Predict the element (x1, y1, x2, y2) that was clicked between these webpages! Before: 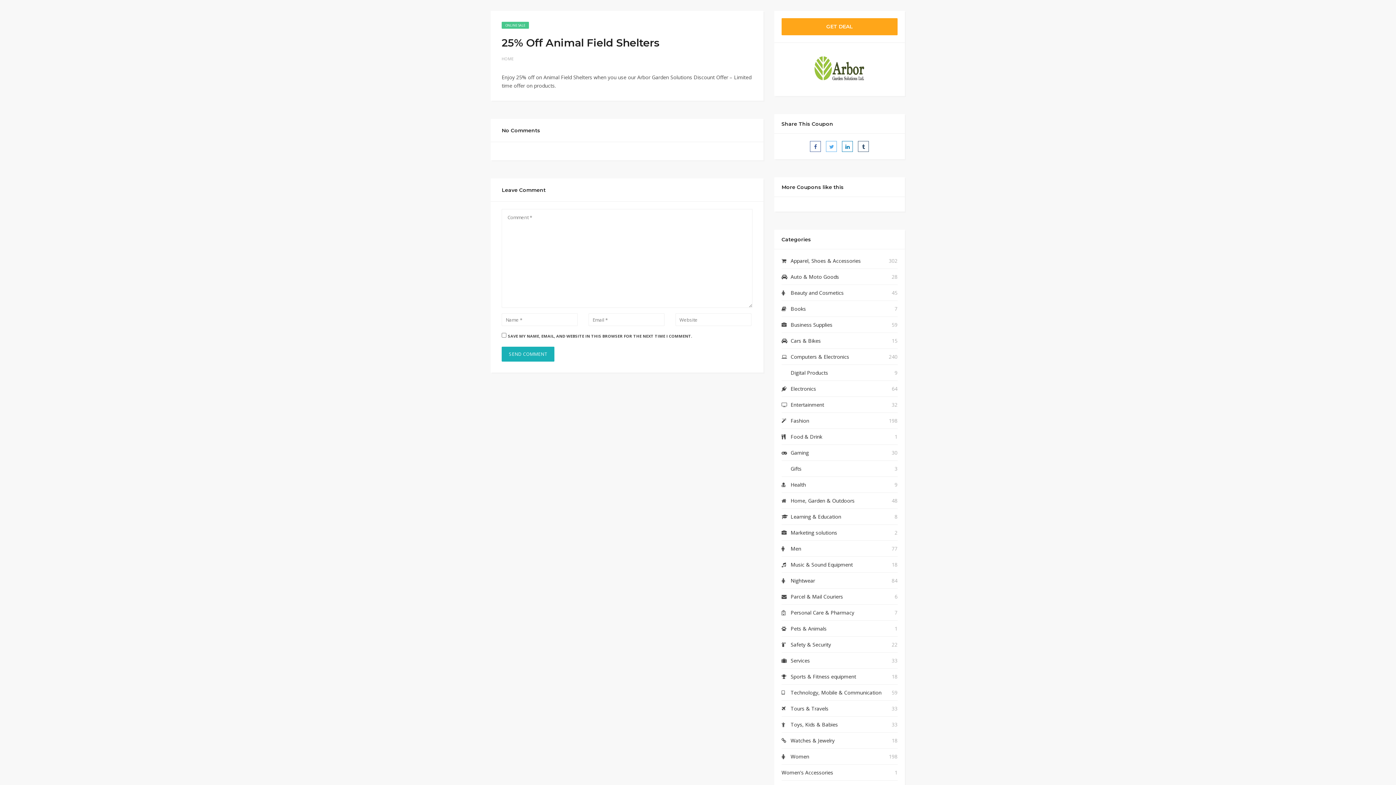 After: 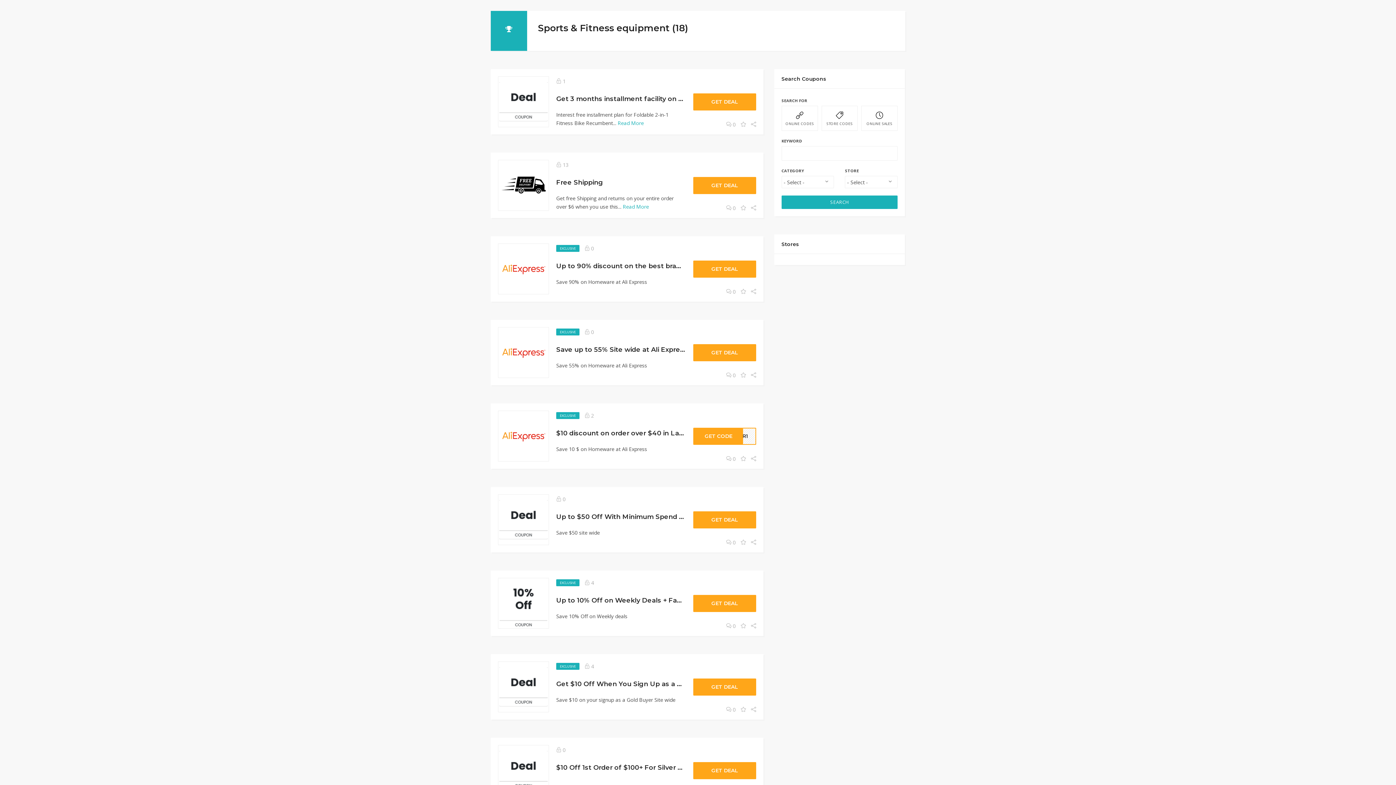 Action: bbox: (790, 672, 856, 681) label: Sports & Fitness equipment